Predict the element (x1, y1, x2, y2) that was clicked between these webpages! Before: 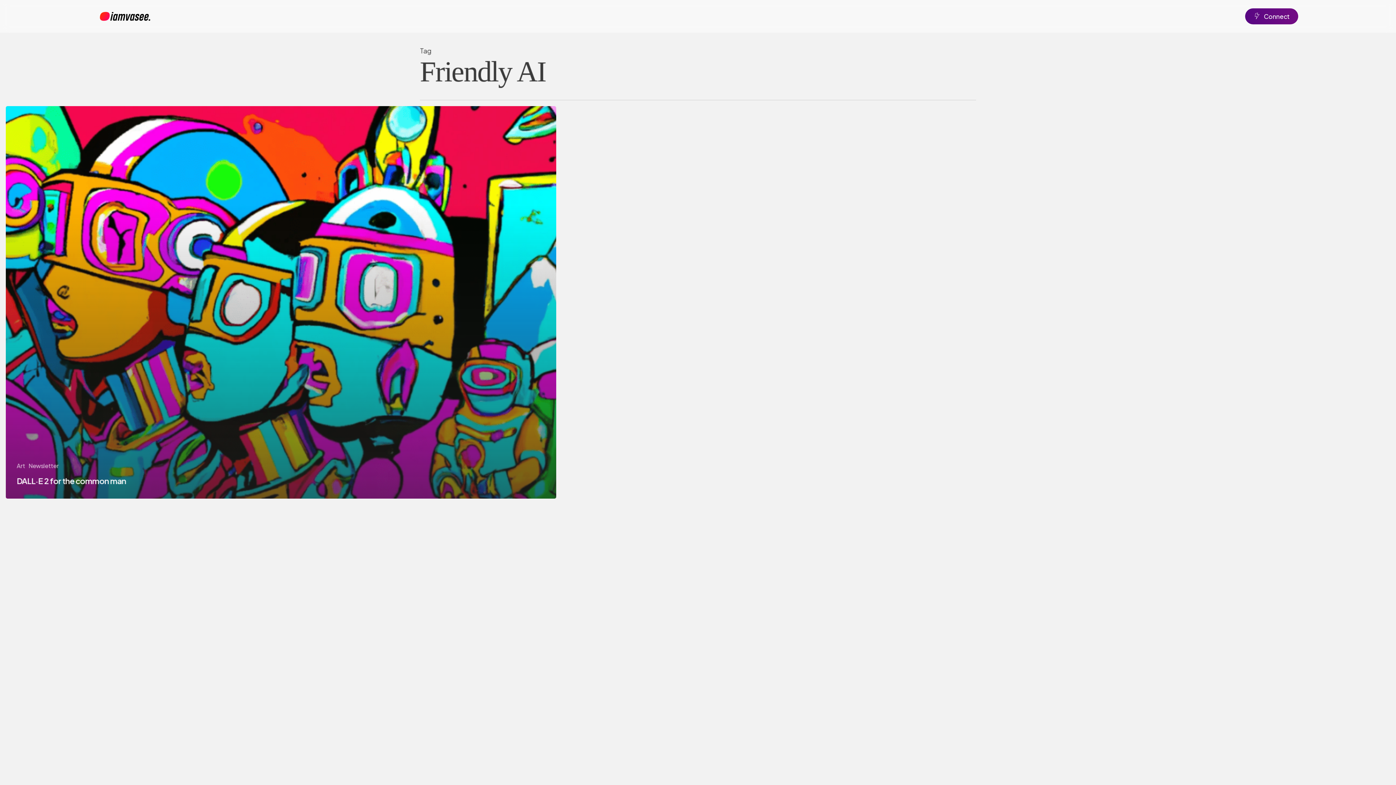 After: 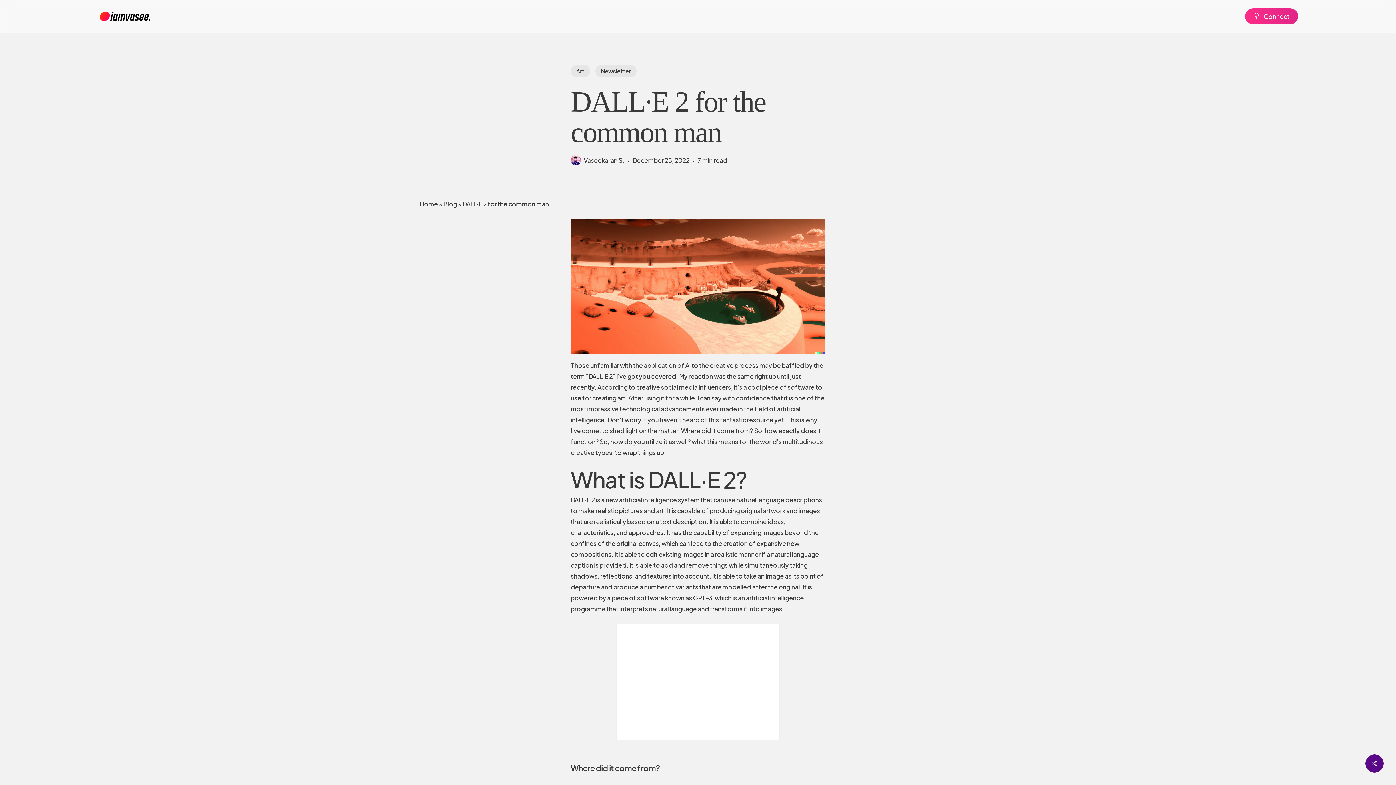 Action: label: DALL·E 2 for the common man bbox: (5, 106, 556, 498)